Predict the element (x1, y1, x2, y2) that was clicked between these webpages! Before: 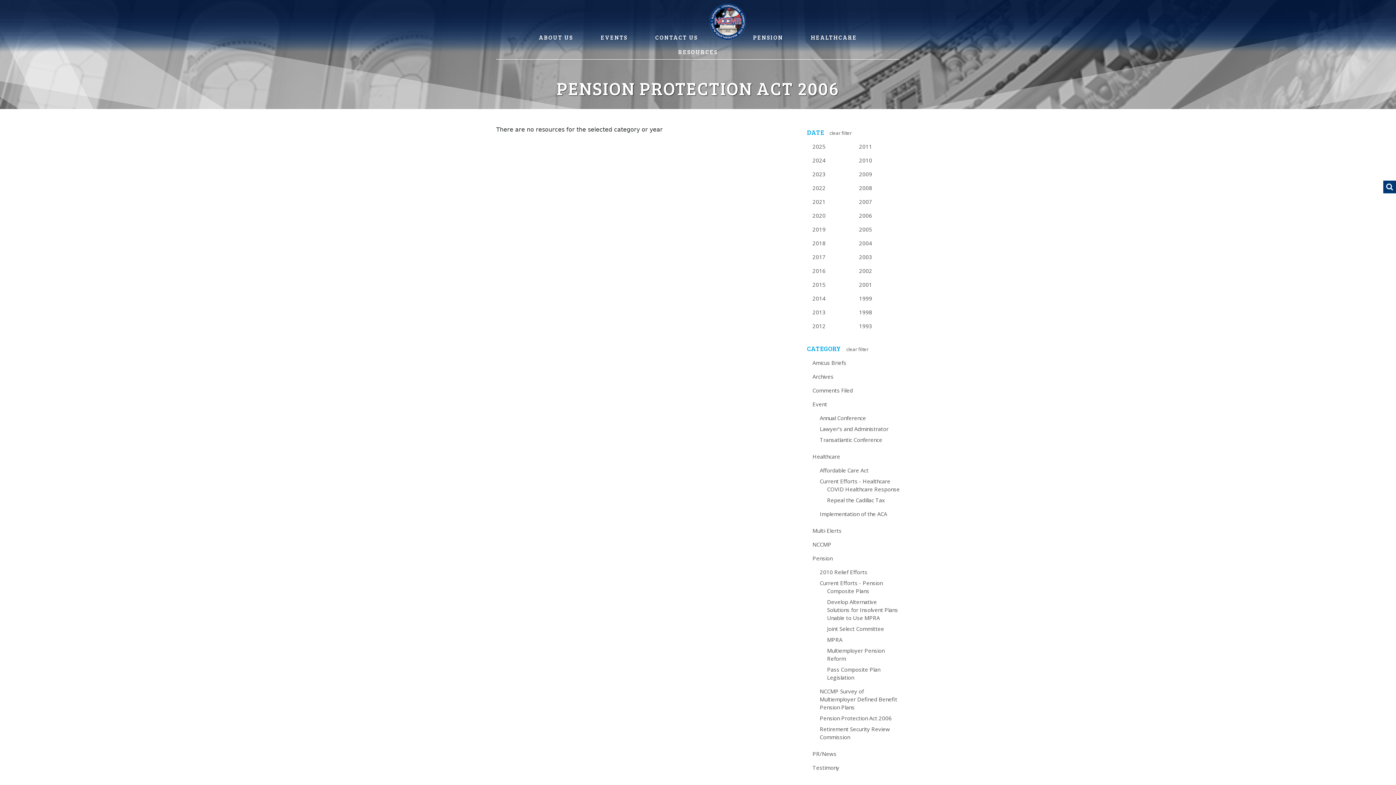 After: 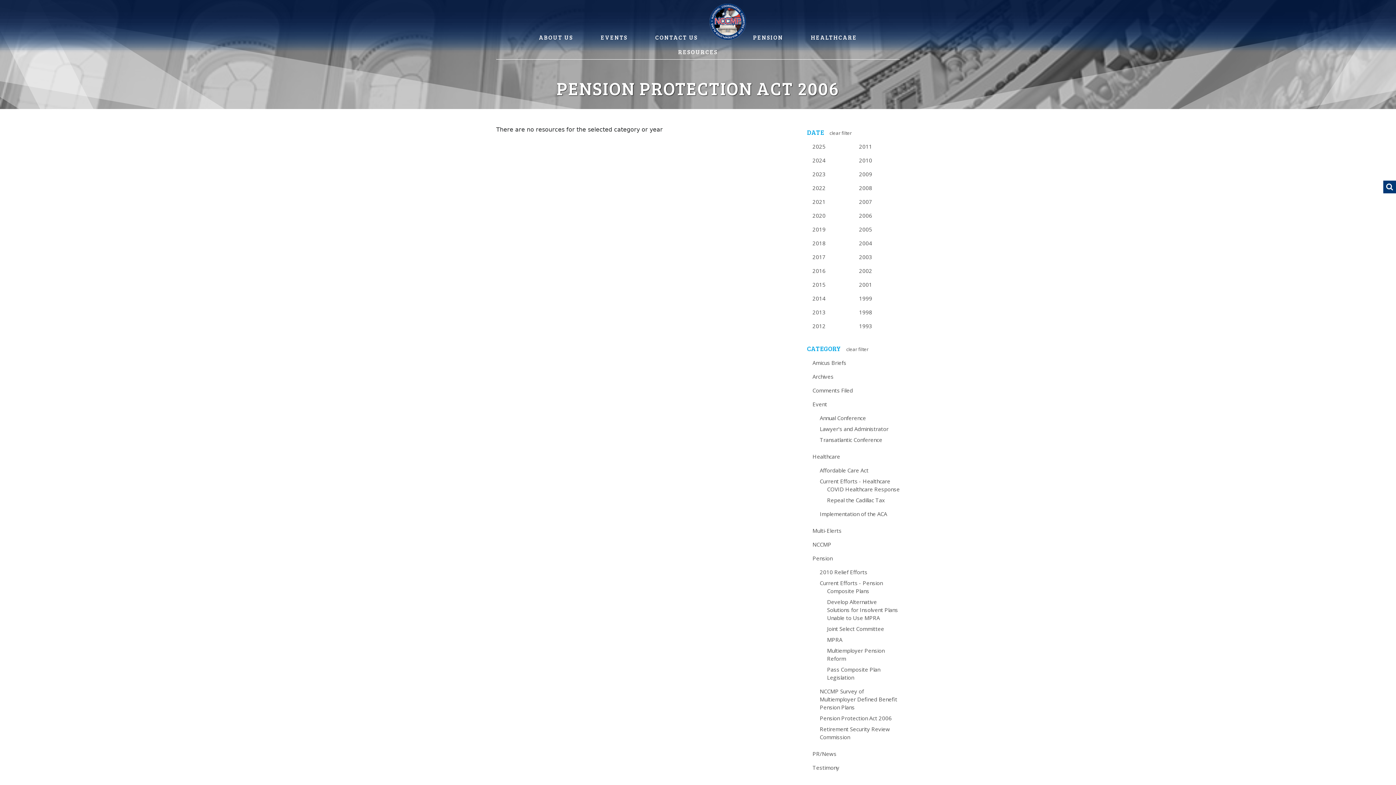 Action: bbox: (812, 225, 825, 233) label: 2019